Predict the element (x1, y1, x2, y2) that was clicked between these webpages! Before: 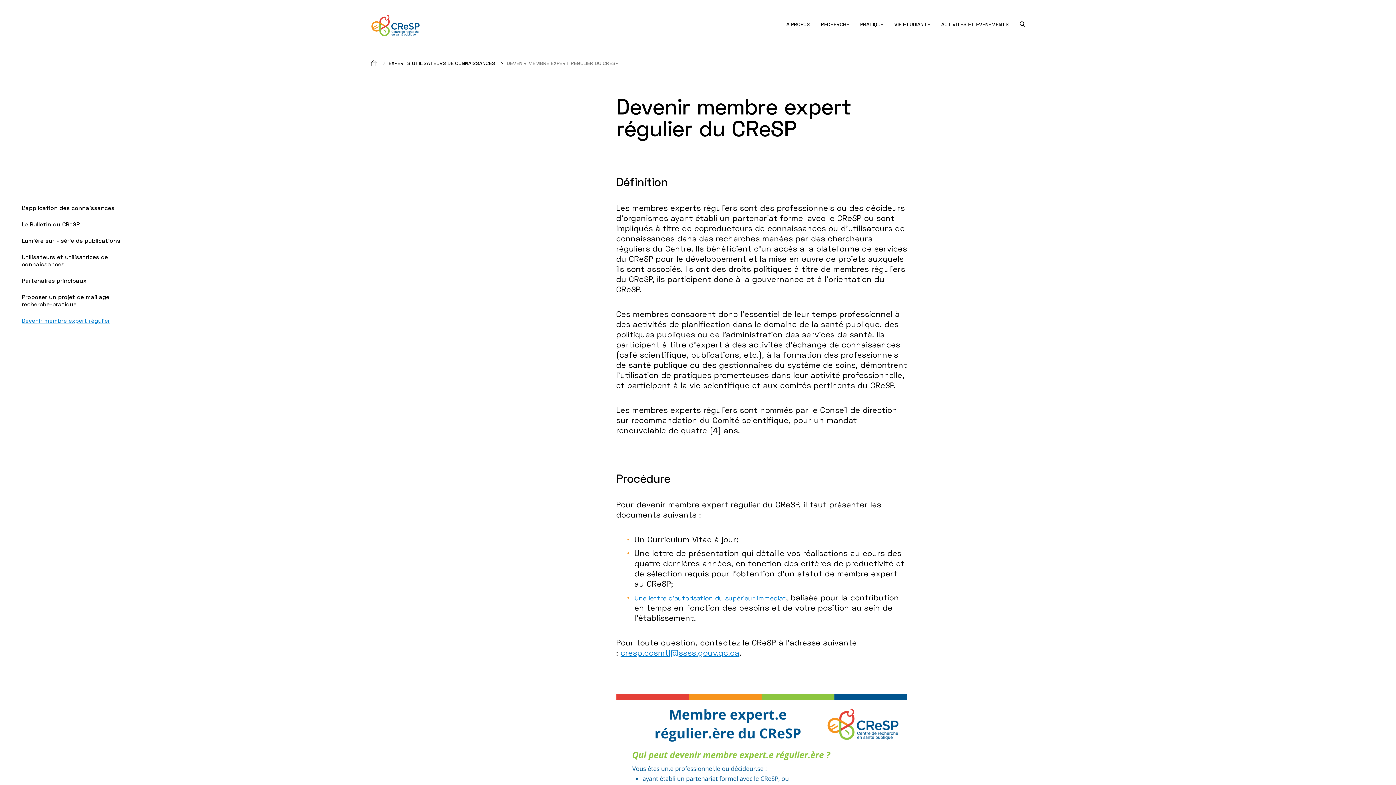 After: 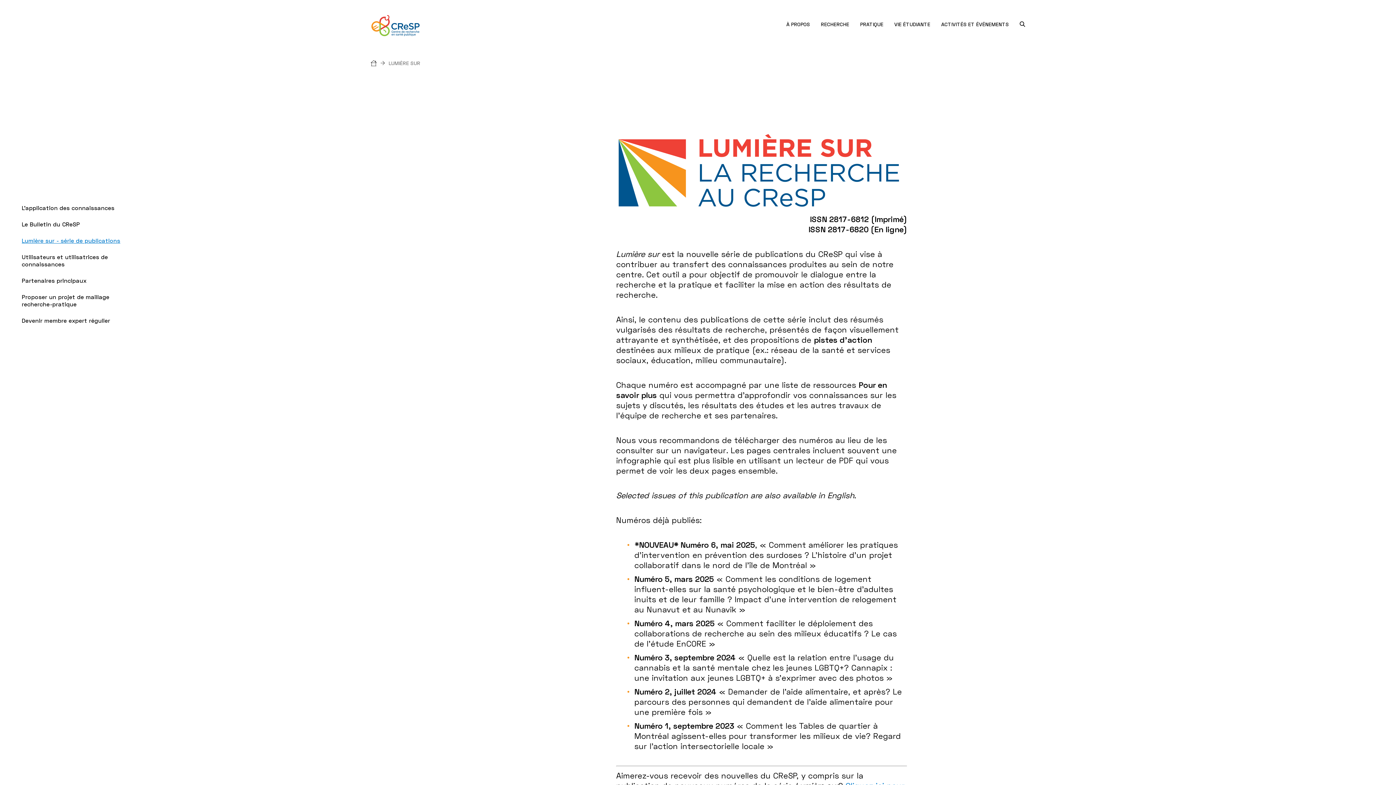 Action: bbox: (21, 236, 120, 243) label: Lumière sur - série de publications